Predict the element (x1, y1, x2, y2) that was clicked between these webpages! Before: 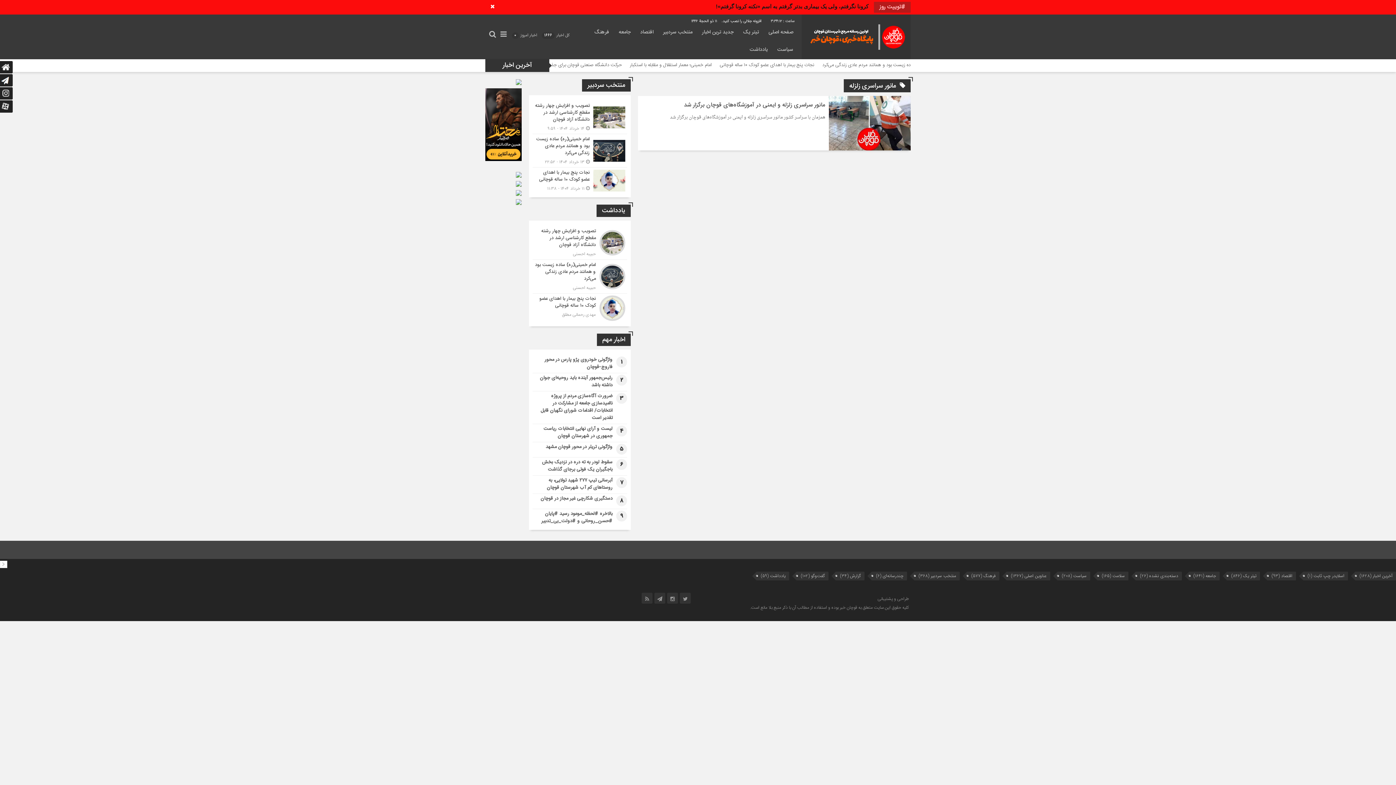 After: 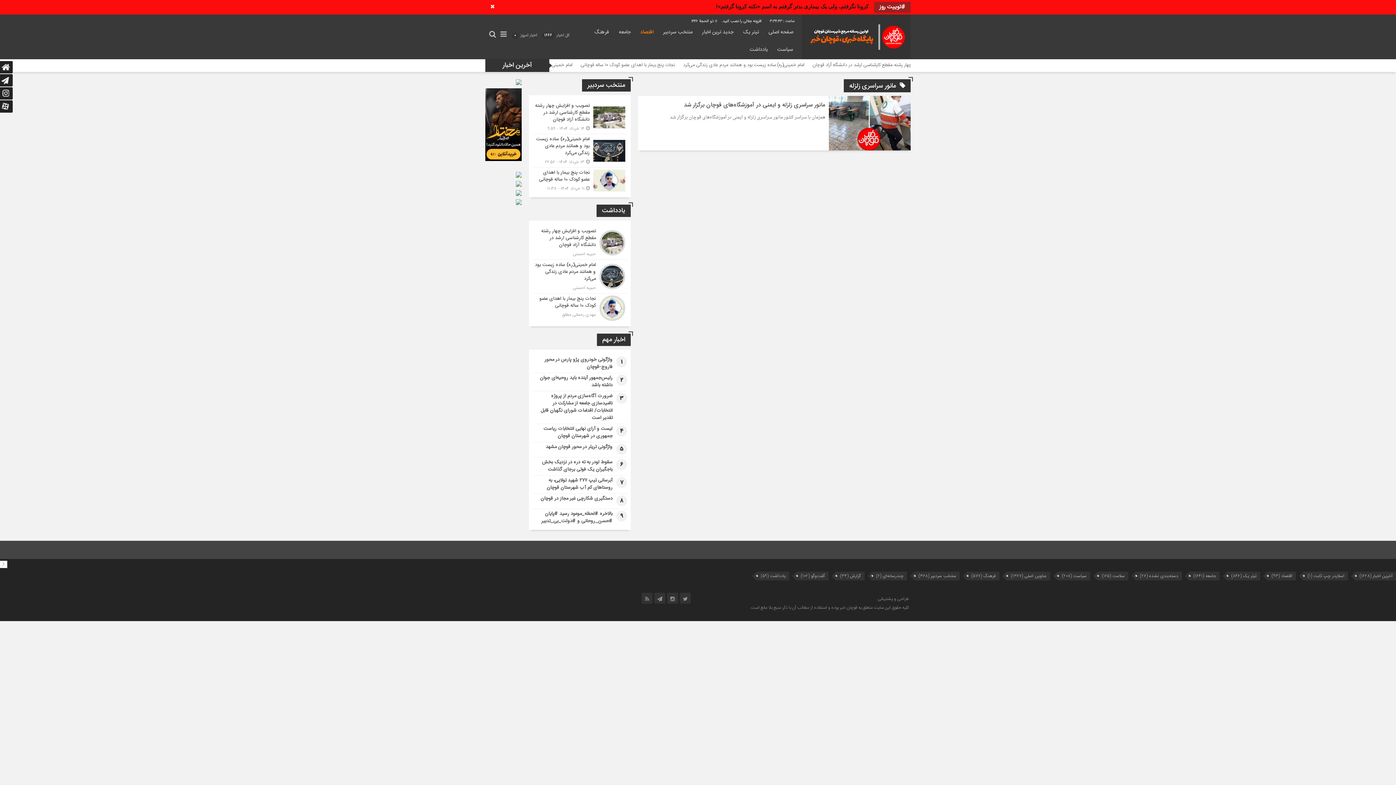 Action: bbox: (635, 24, 658, 41) label: اقتصاد